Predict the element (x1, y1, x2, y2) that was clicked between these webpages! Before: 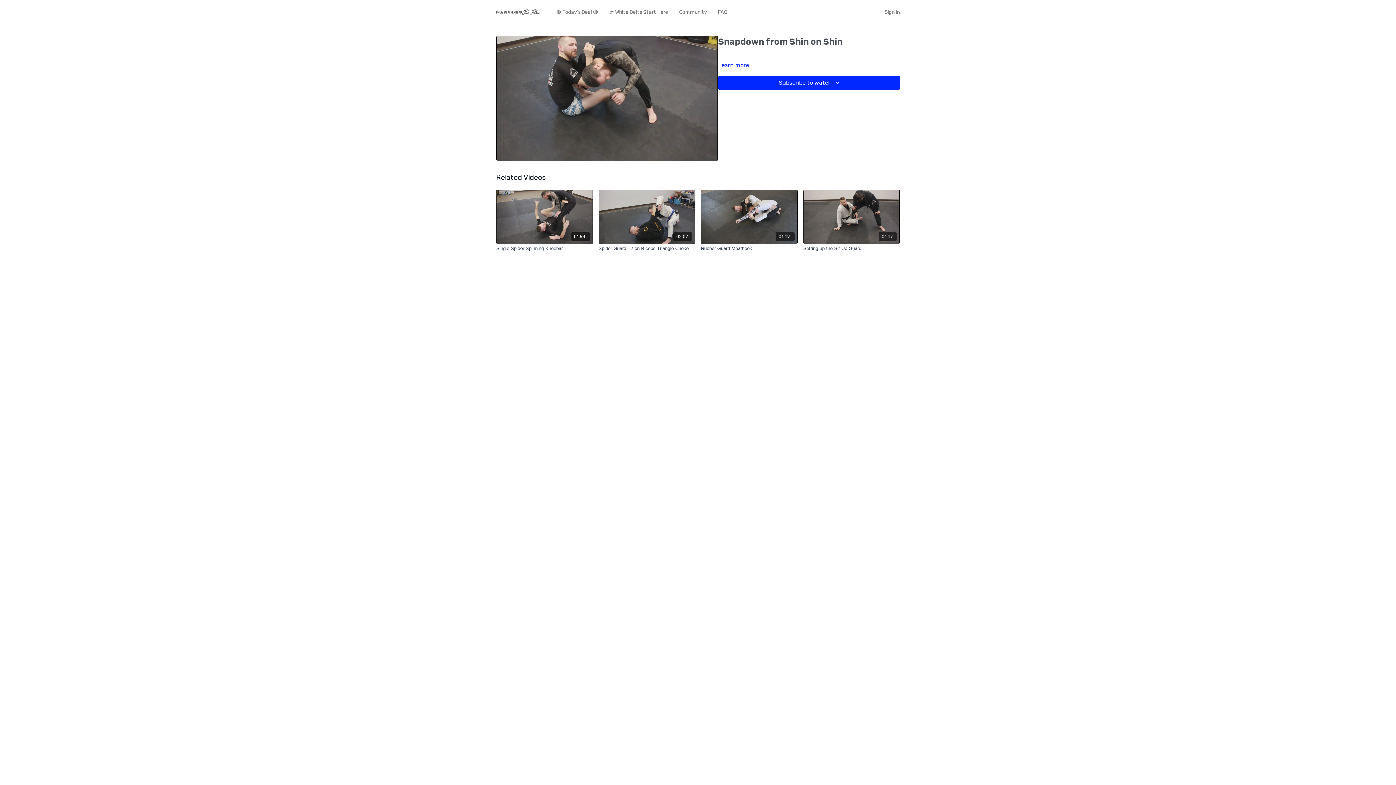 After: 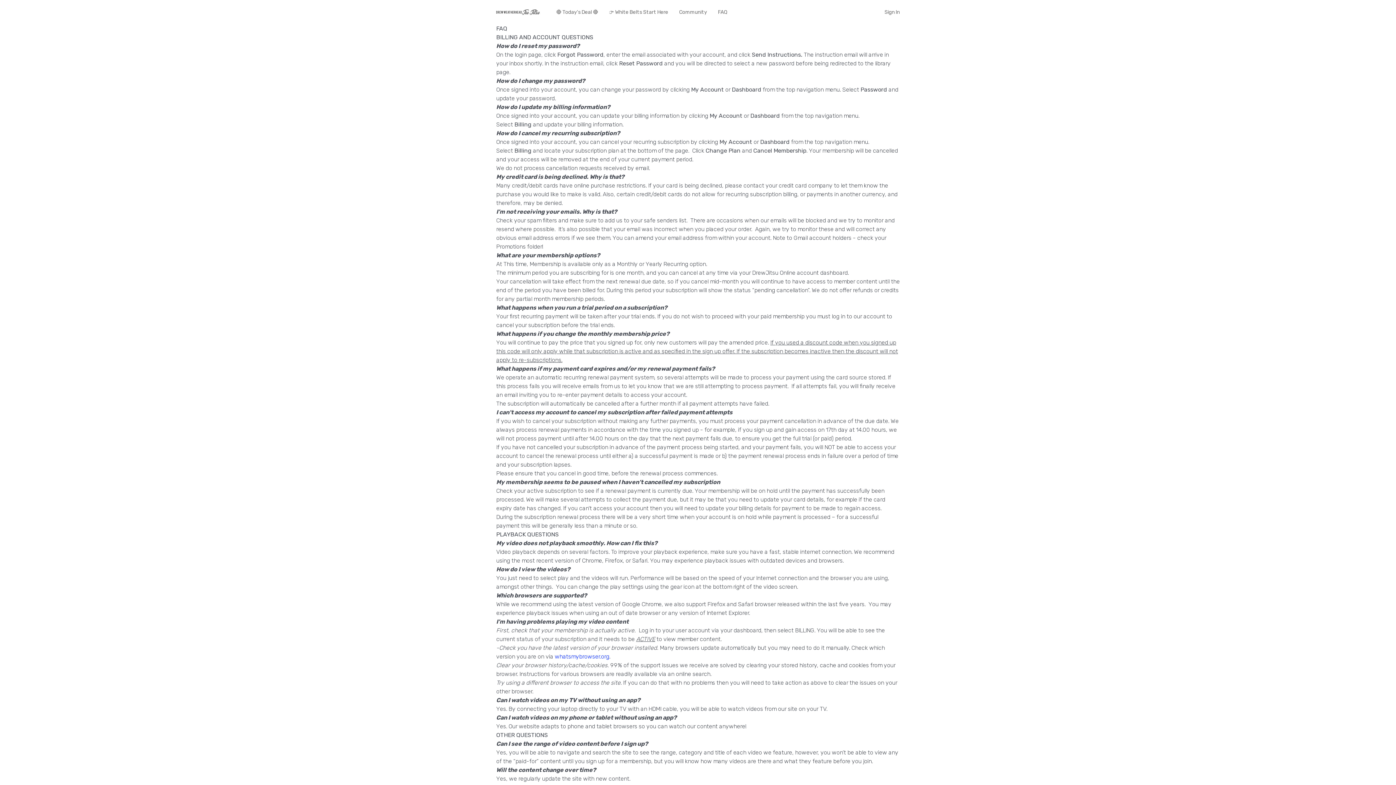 Action: label: FAQ bbox: (718, 5, 727, 18)